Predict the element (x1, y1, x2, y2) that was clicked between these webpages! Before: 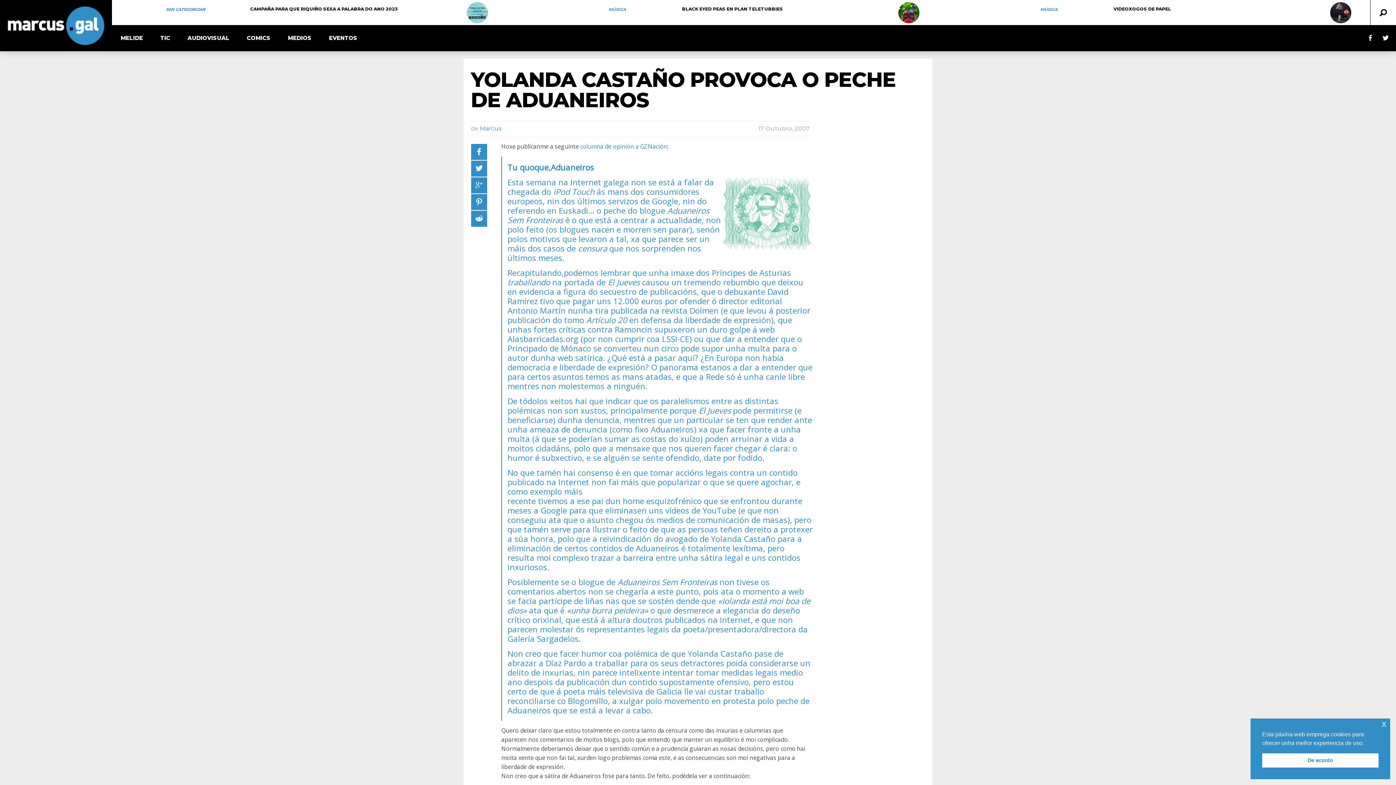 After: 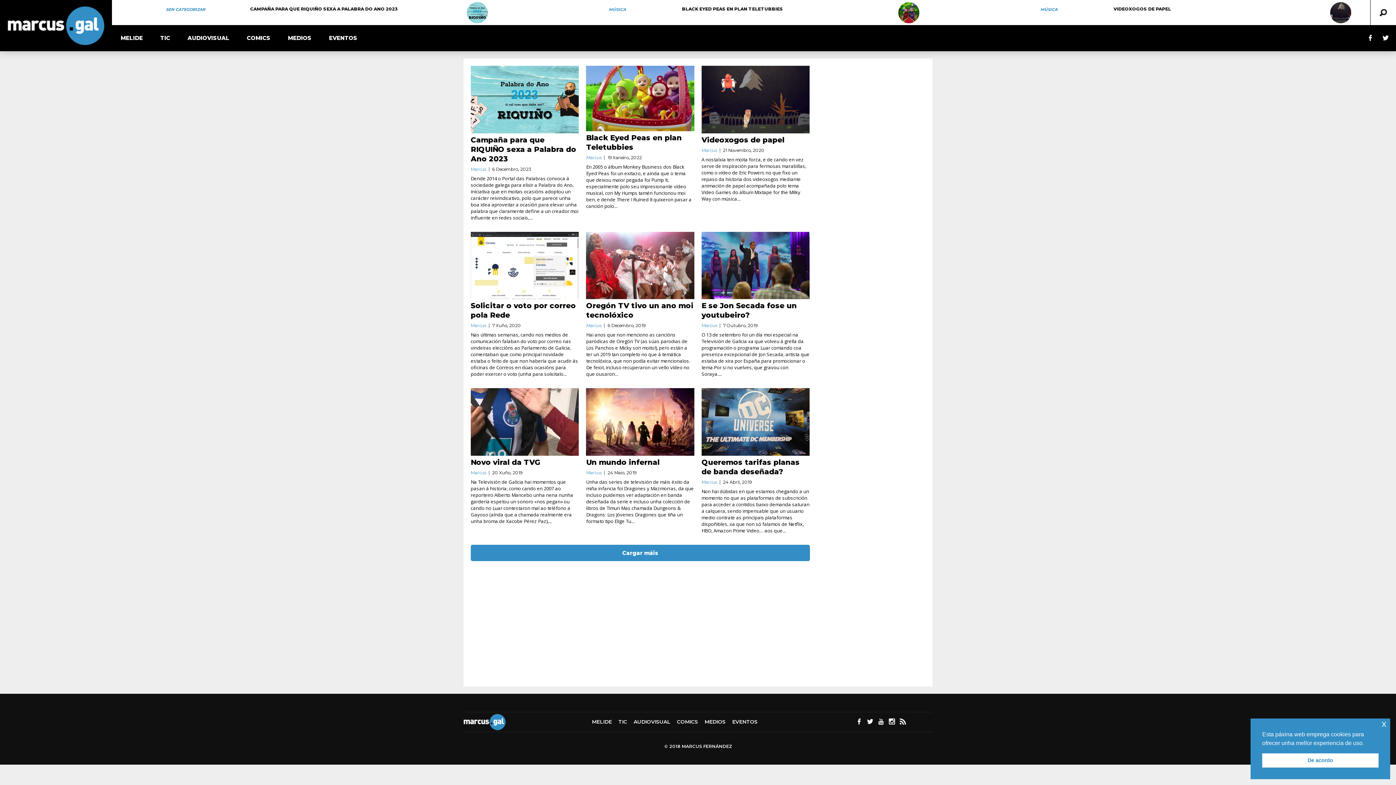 Action: bbox: (0, 0, 111, 6)